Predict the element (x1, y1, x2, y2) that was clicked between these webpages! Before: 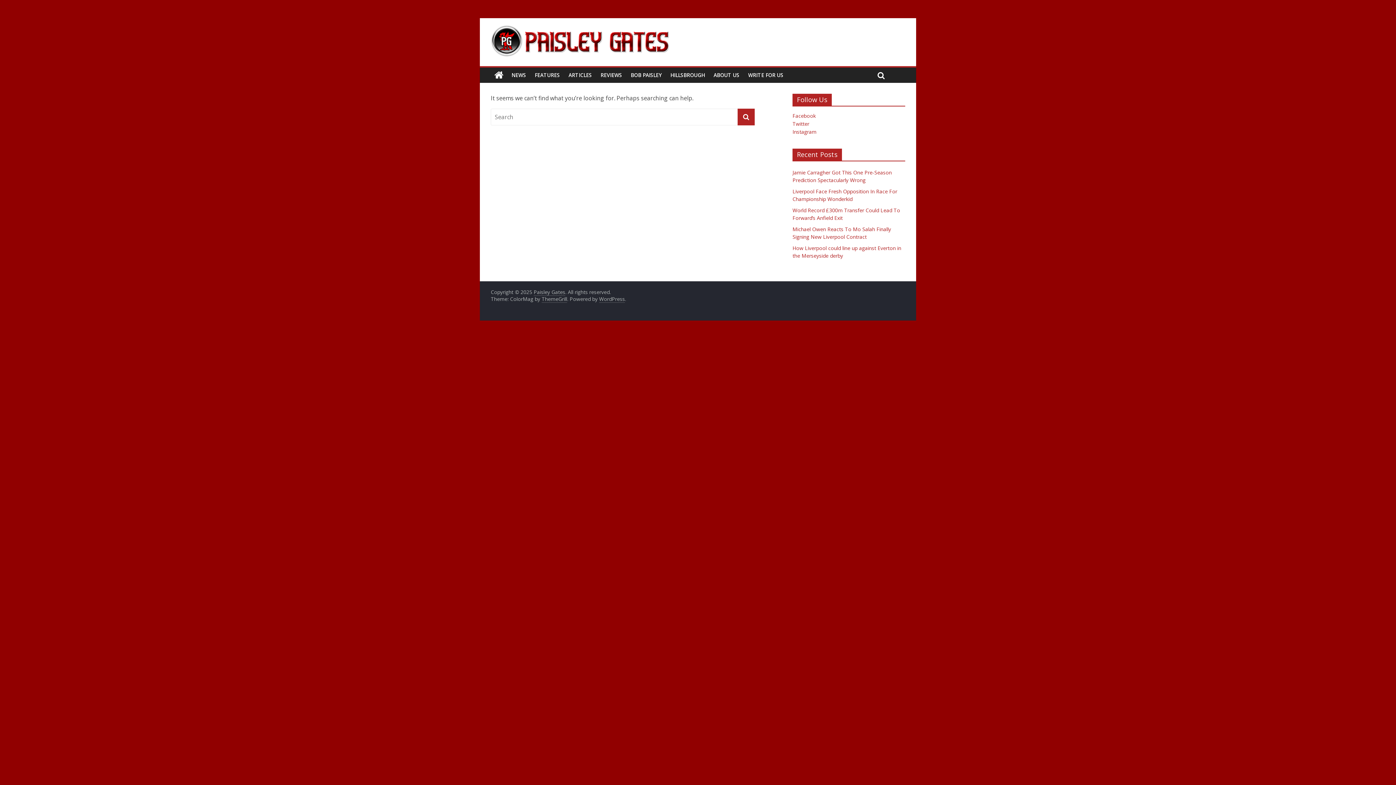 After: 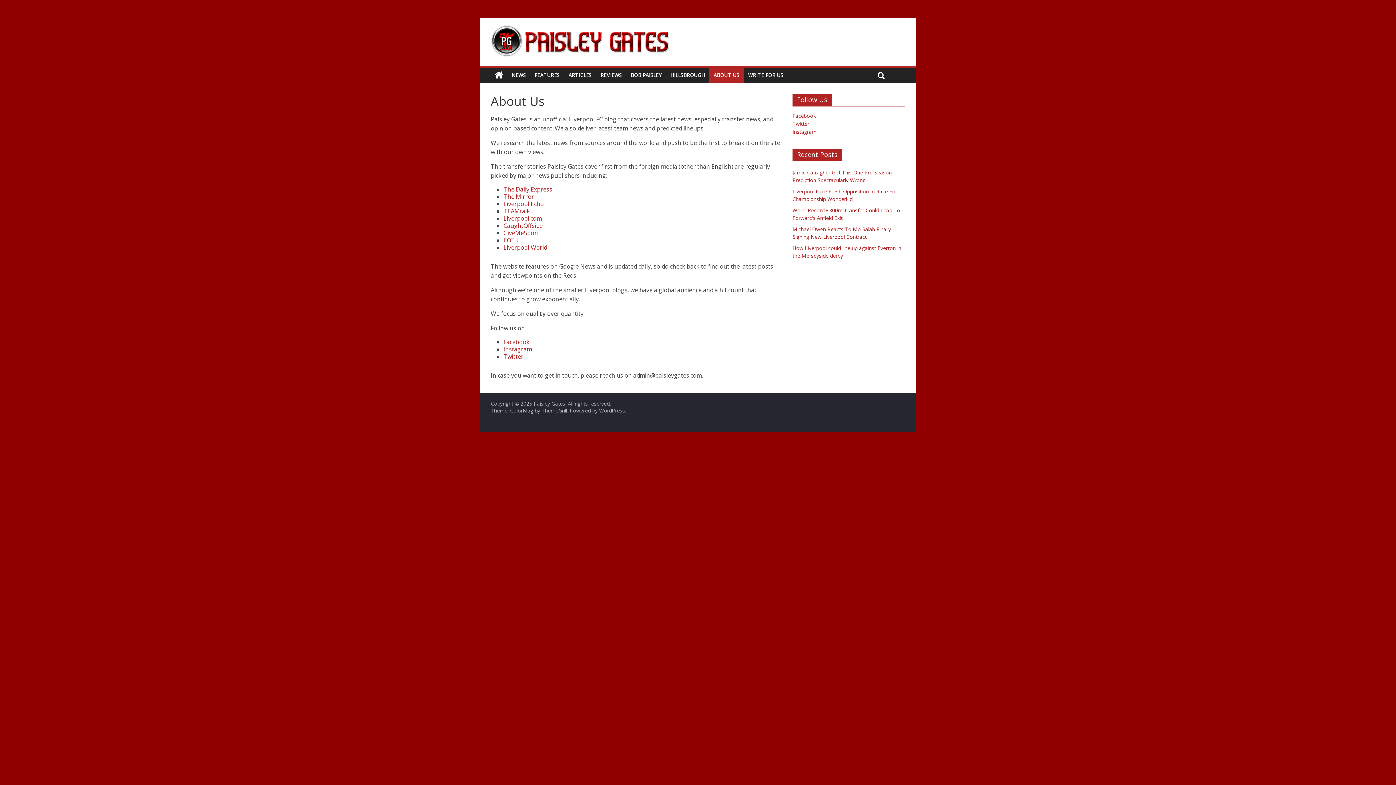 Action: label: ABOUT US bbox: (709, 67, 744, 82)